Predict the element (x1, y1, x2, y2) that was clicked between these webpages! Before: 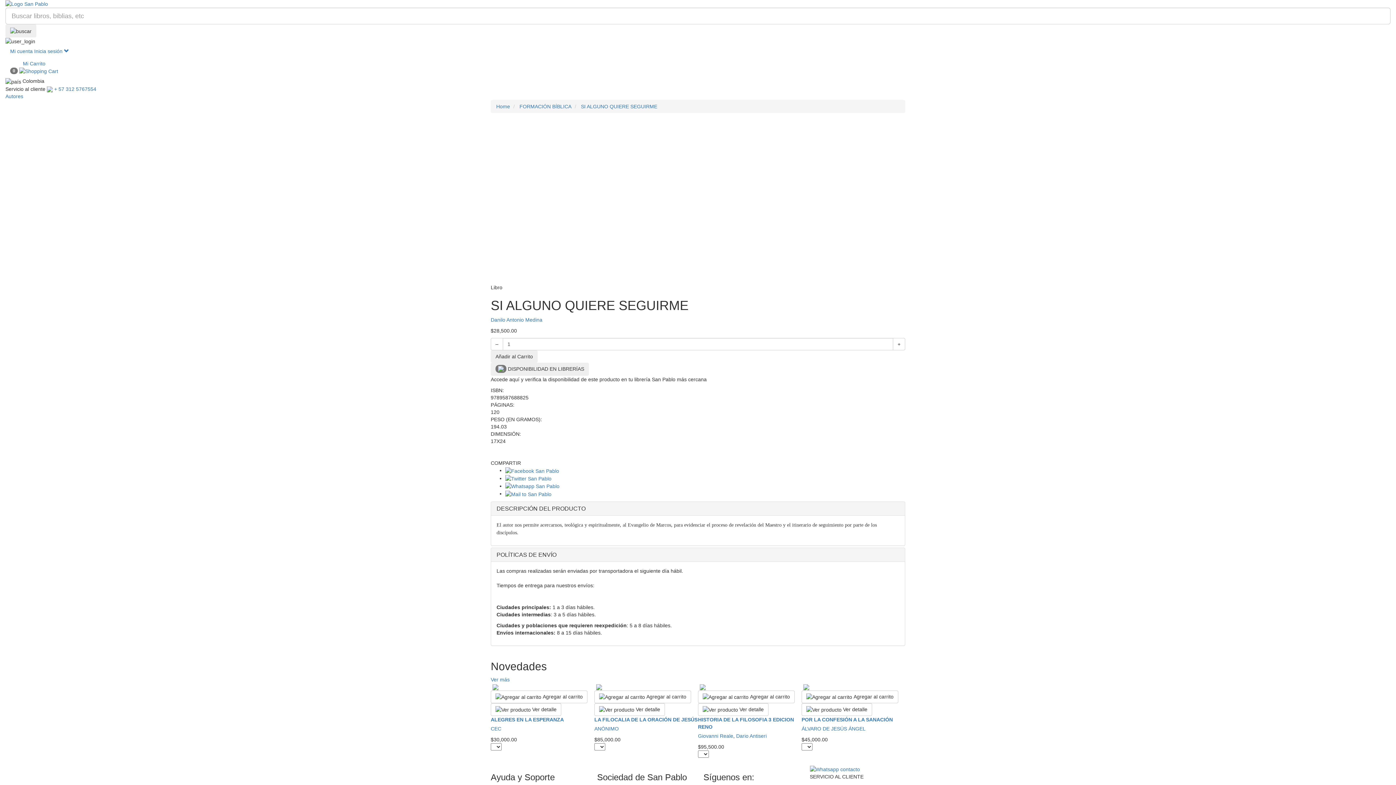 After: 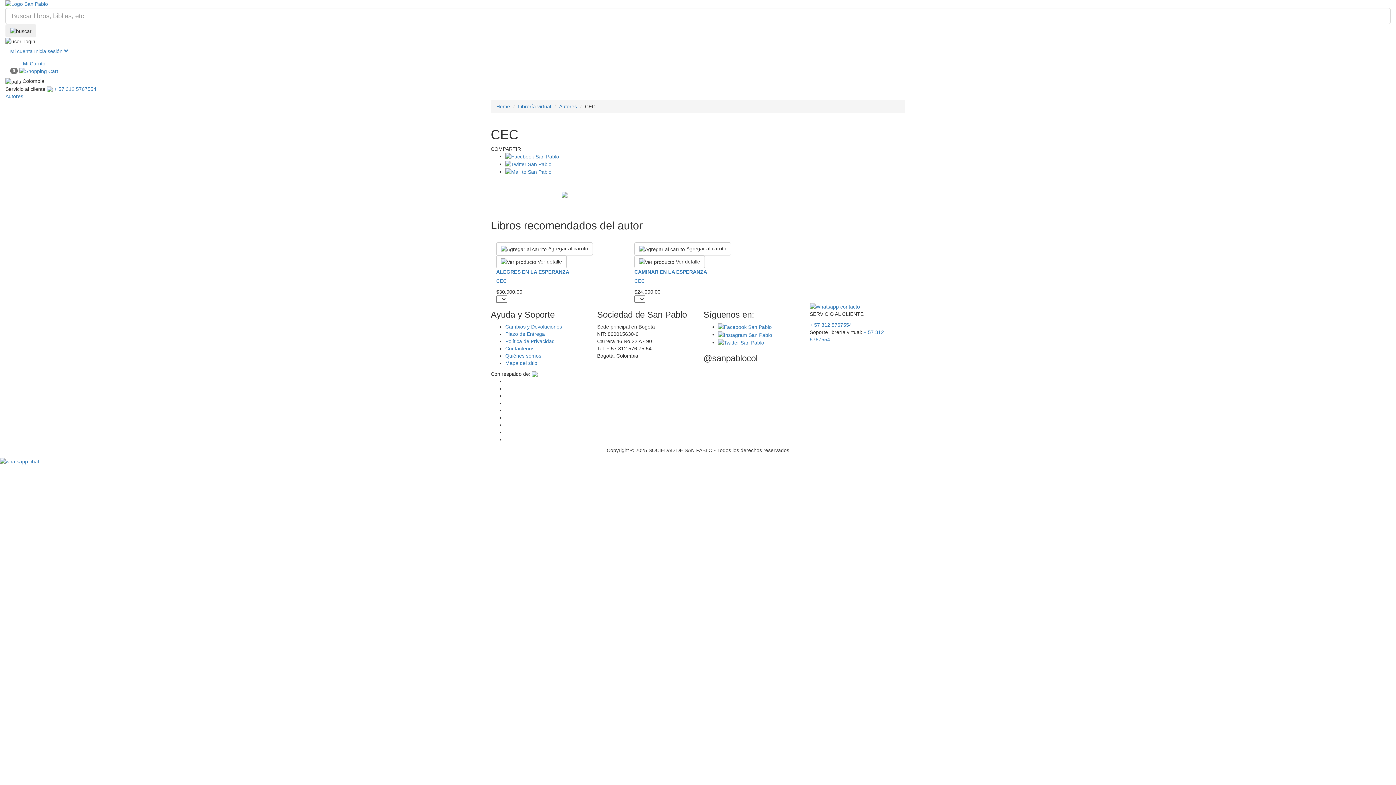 Action: bbox: (490, 726, 501, 732) label: CEC